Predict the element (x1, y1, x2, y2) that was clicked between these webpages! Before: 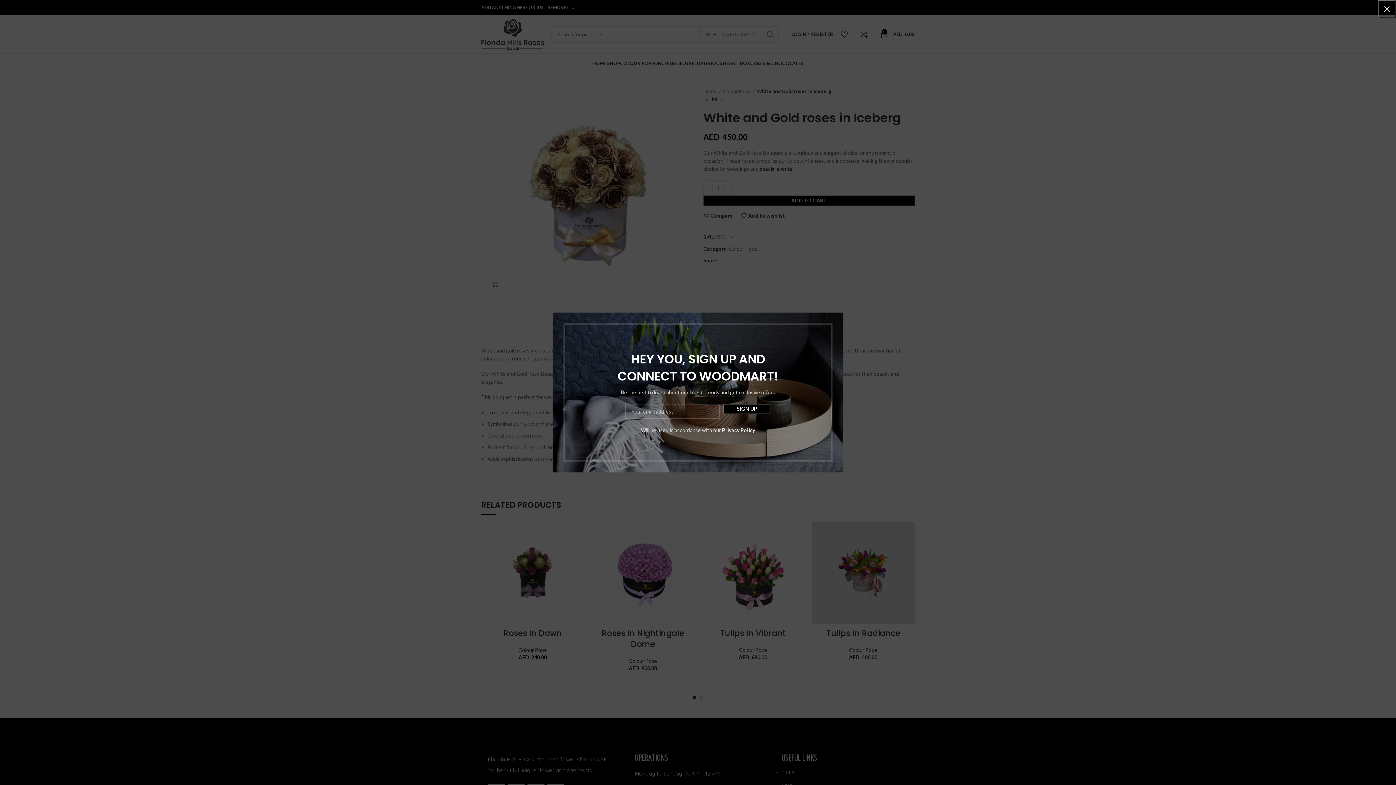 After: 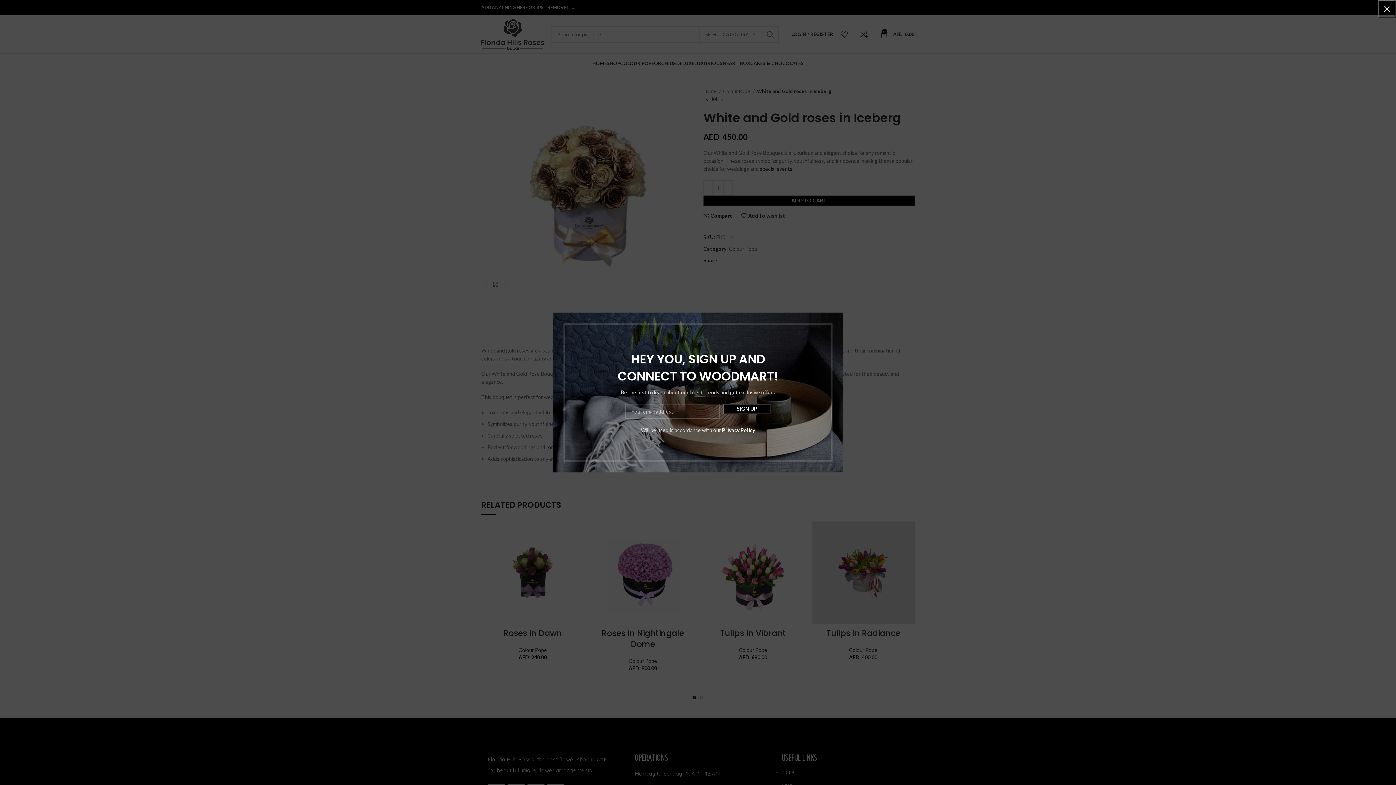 Action: label: Privacy Policy bbox: (710, 428, 743, 435)